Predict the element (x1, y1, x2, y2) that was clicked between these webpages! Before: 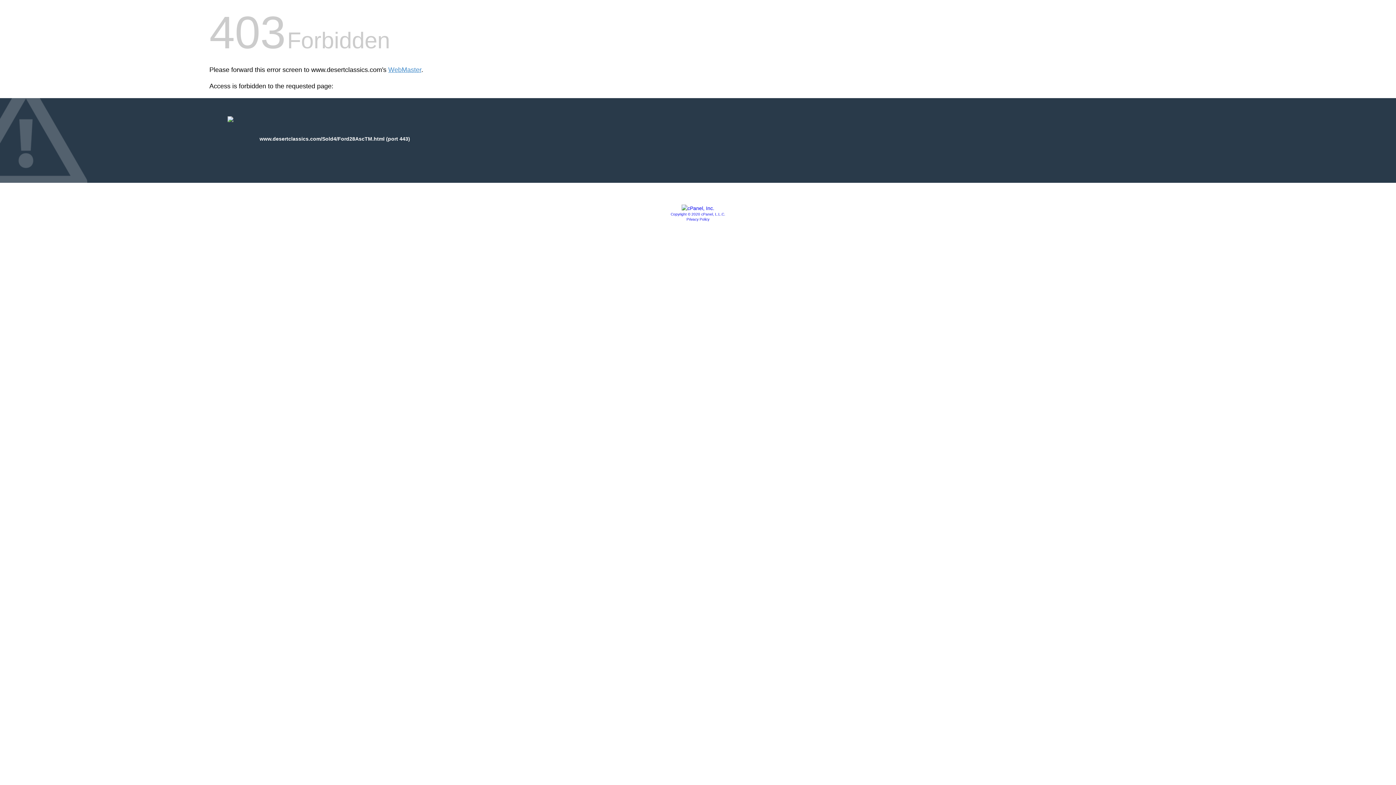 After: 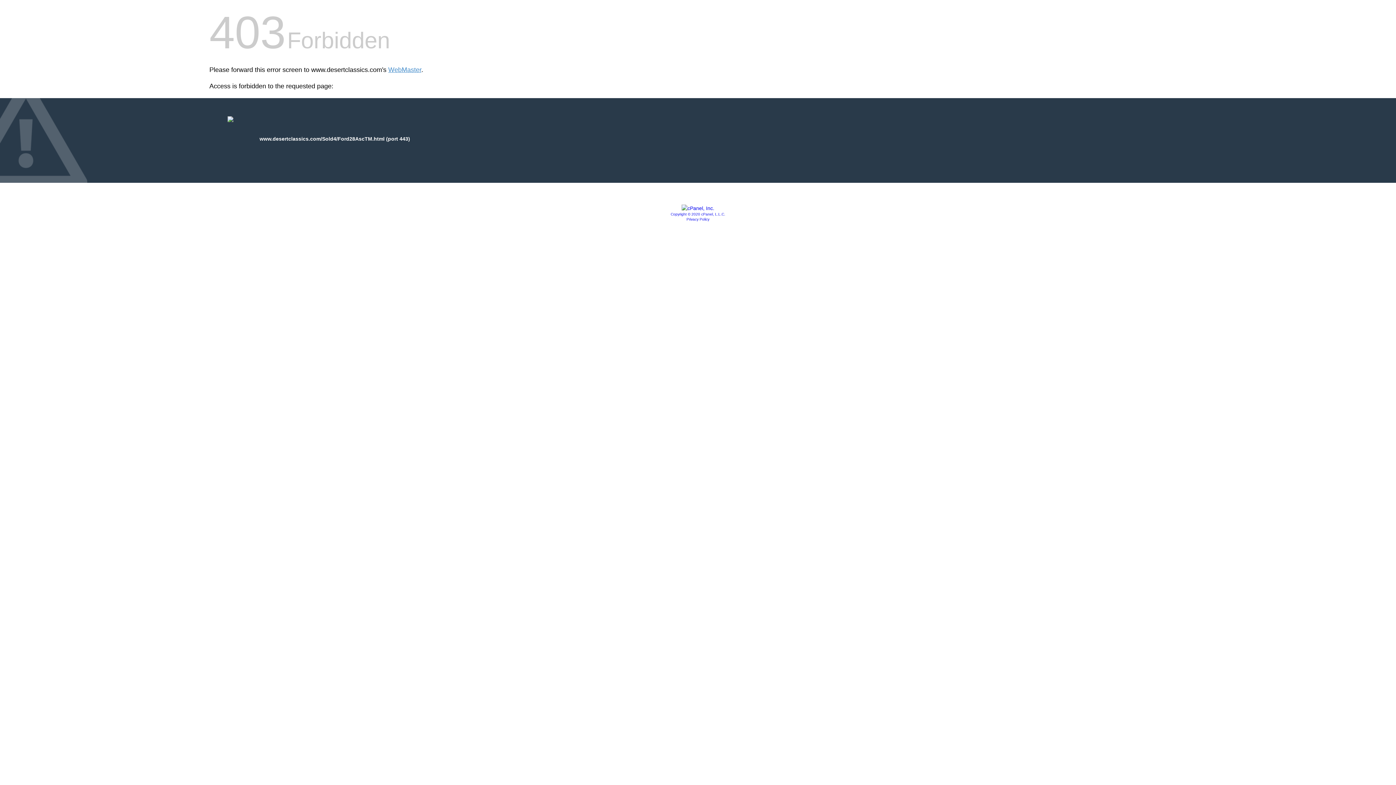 Action: label: Copyright © 2020 cPanel, L.L.C. bbox: (670, 212, 725, 216)